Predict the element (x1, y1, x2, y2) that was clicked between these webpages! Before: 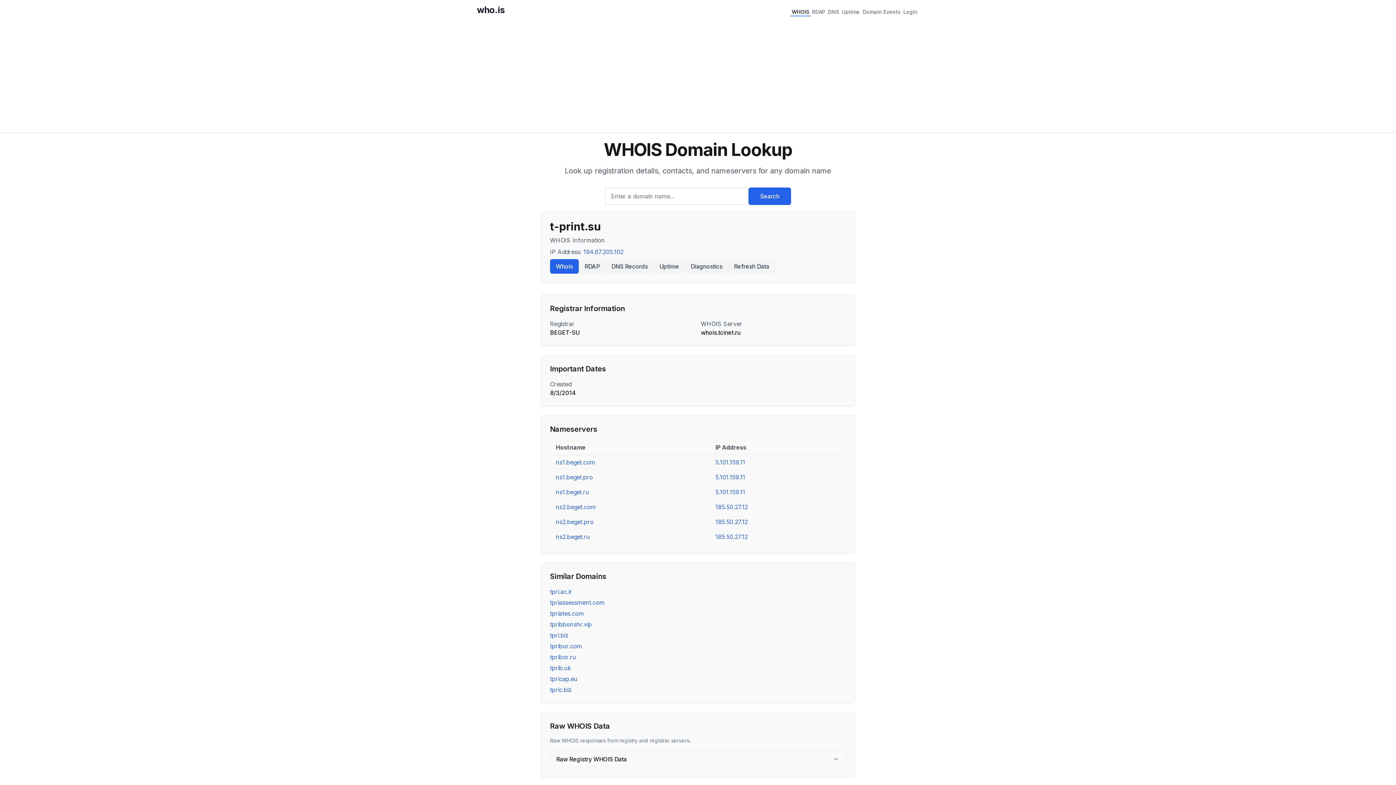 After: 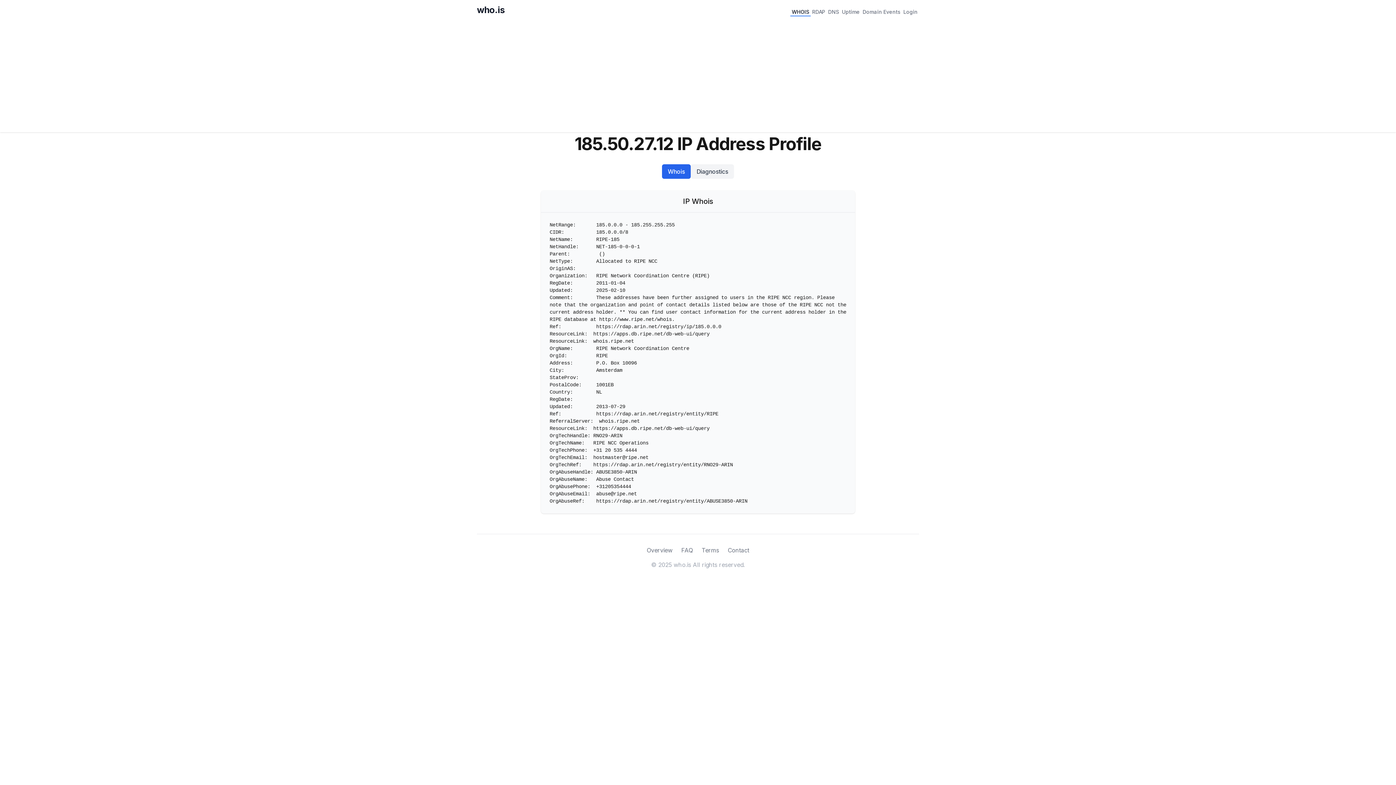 Action: label: 185.50.27.12 bbox: (715, 518, 748, 525)